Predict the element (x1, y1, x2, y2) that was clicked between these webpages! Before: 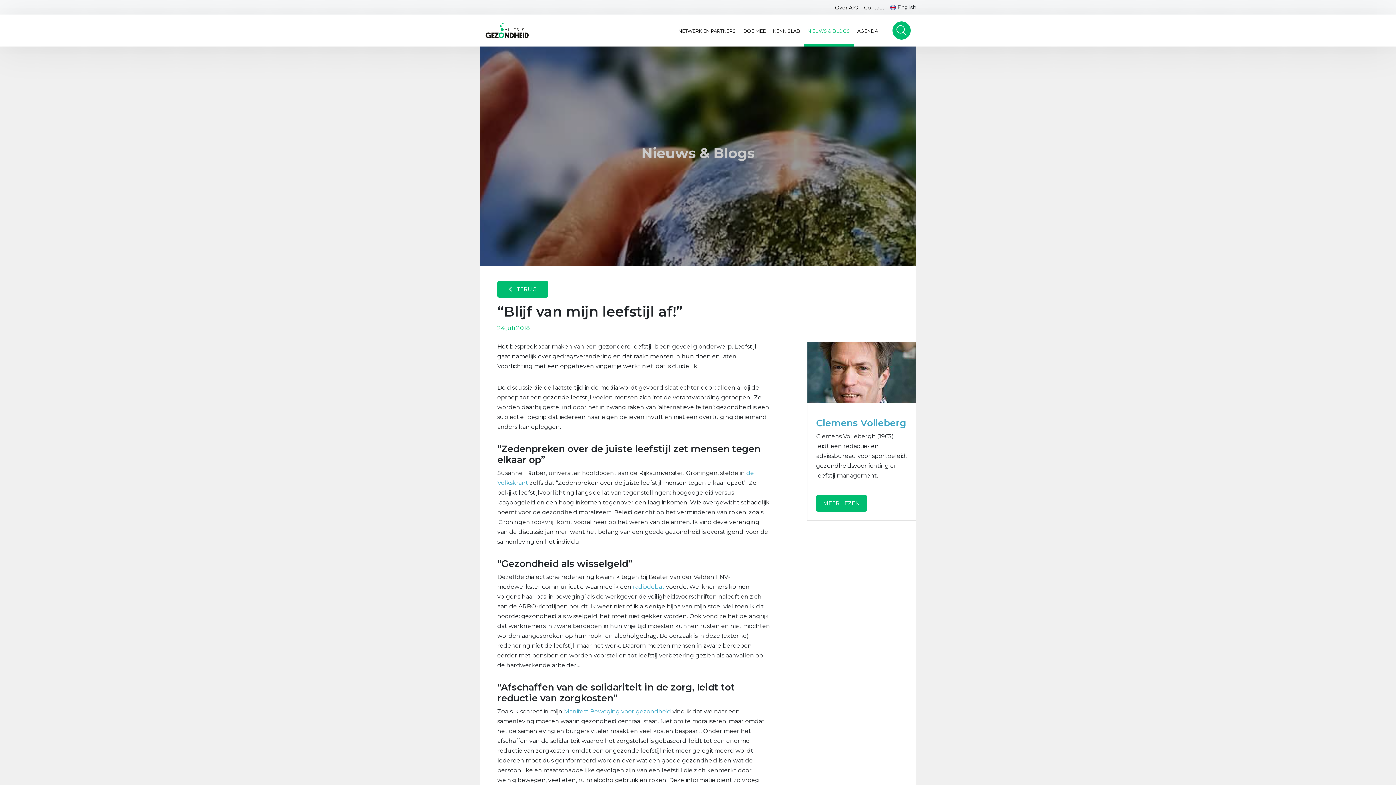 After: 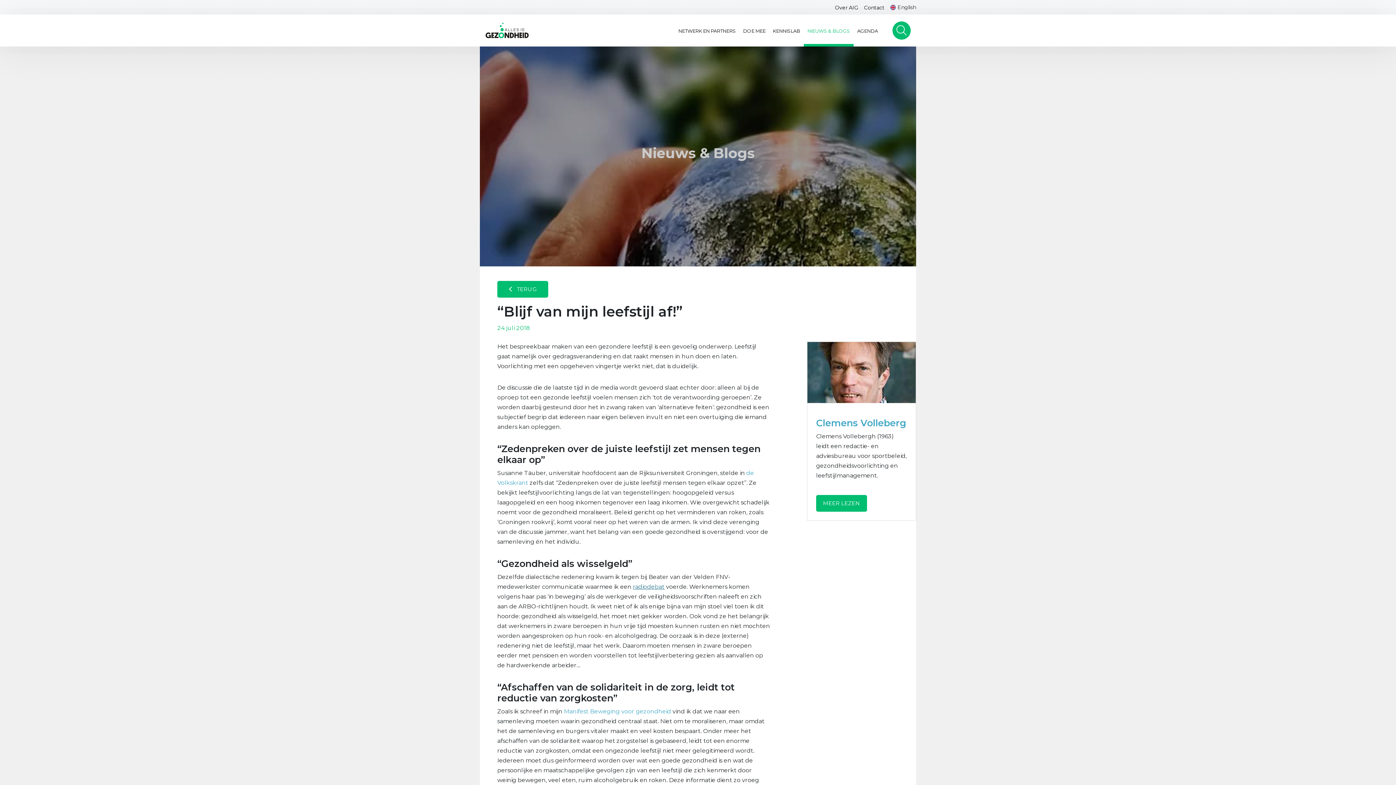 Action: label: radiodebat bbox: (633, 583, 664, 590)